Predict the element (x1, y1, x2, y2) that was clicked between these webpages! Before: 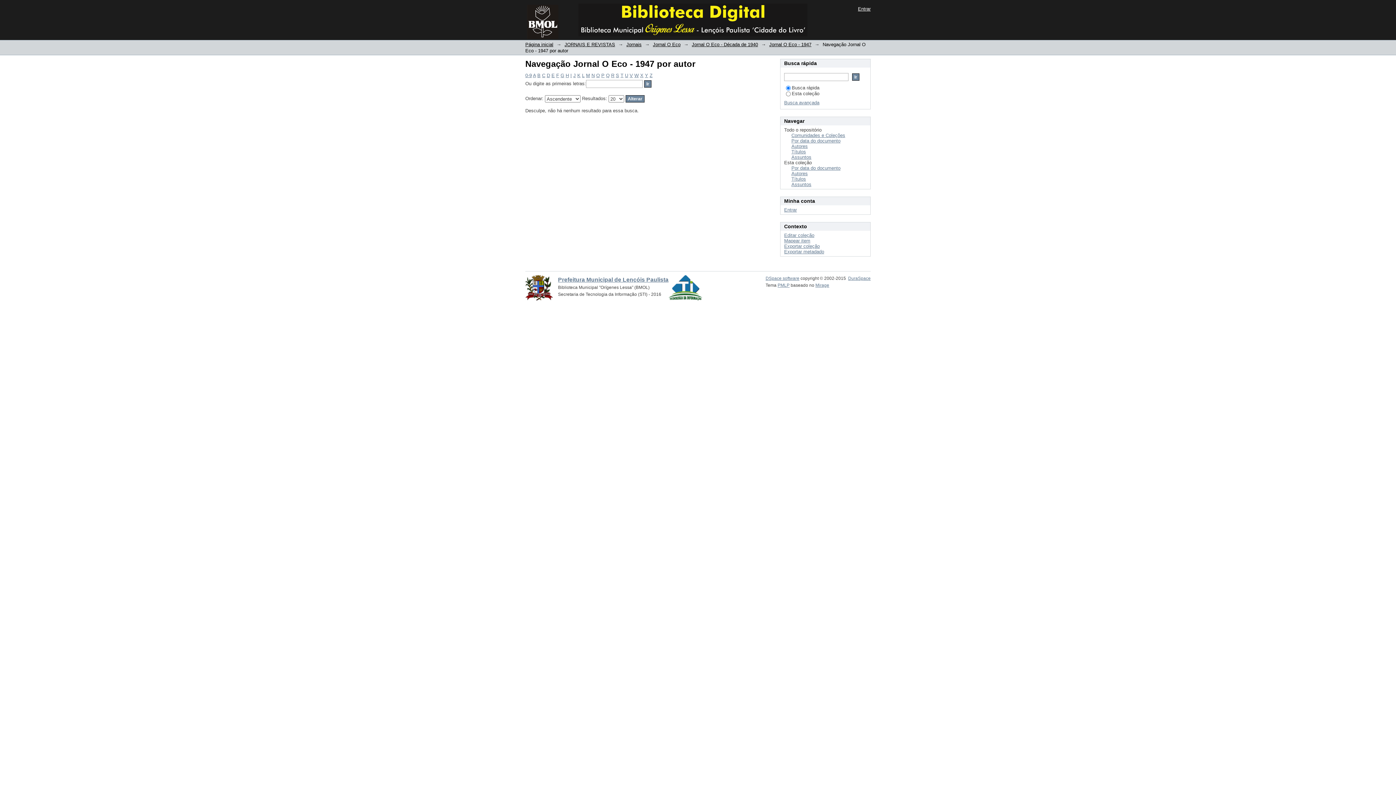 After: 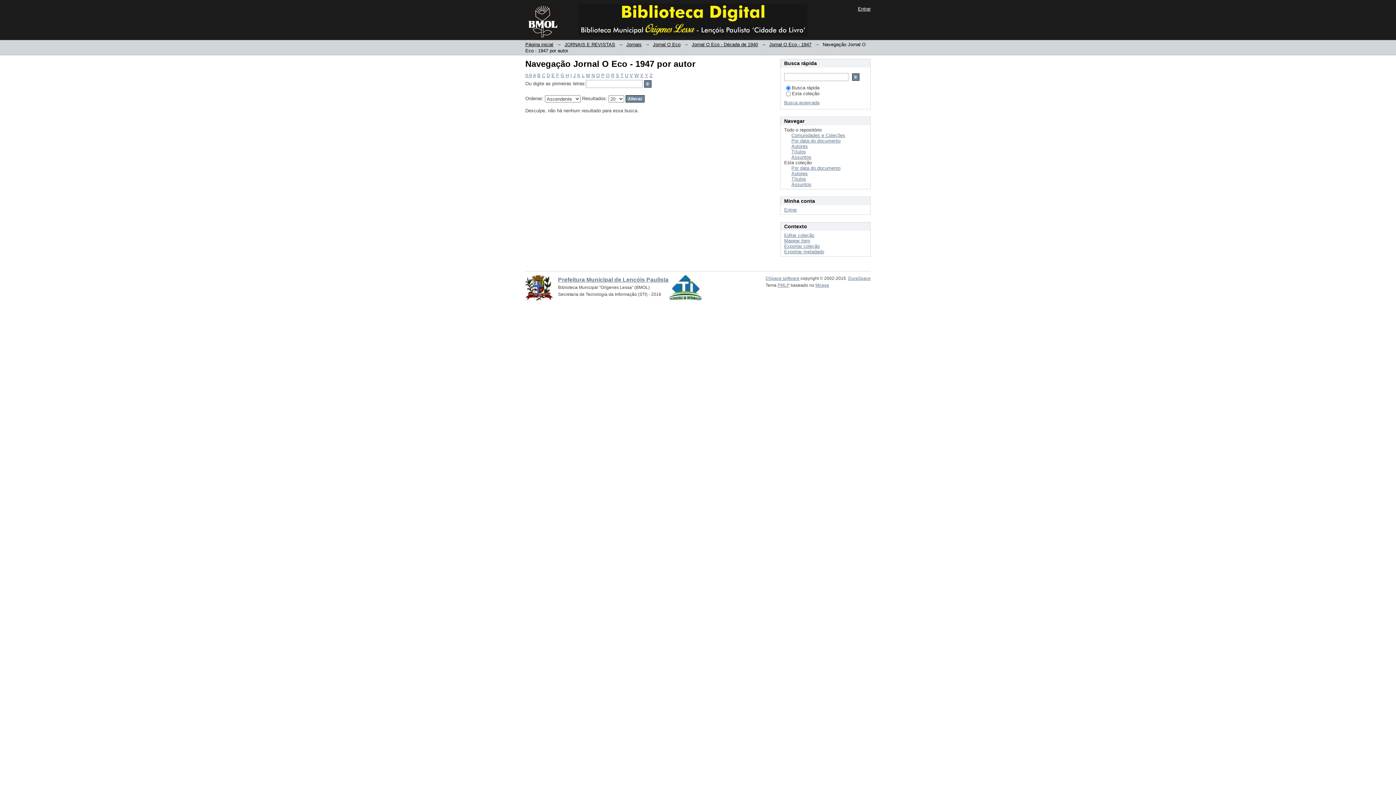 Action: label: E bbox: (551, 72, 554, 78)